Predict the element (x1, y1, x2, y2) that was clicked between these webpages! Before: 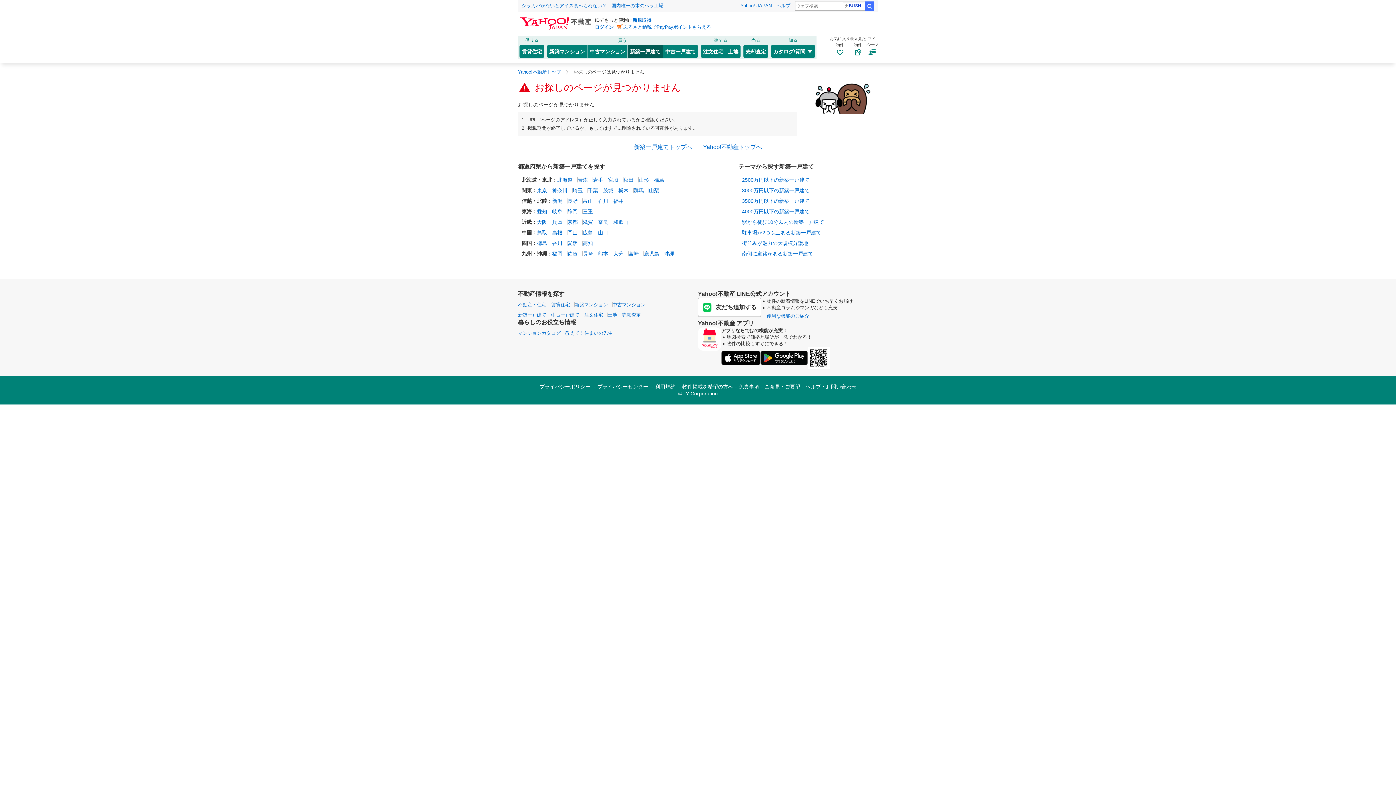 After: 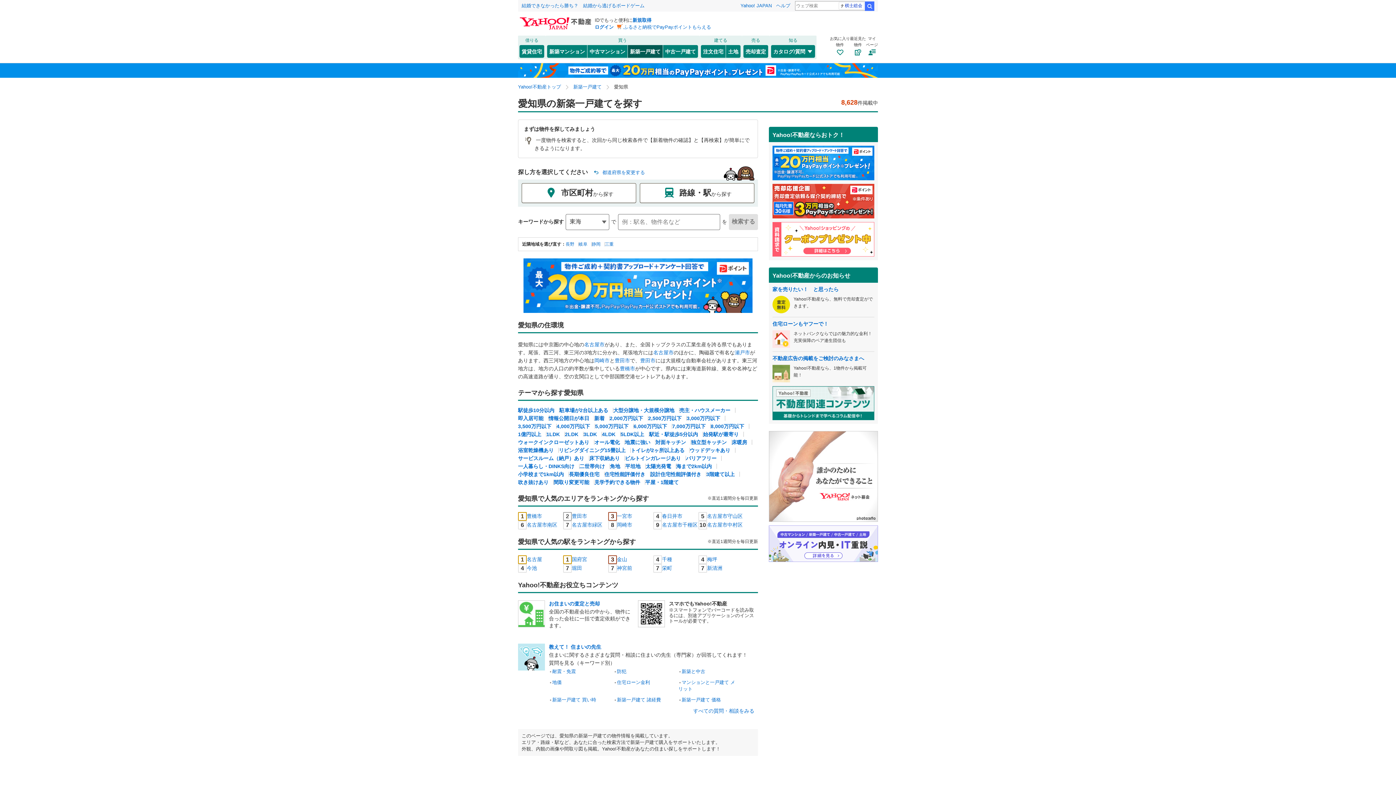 Action: bbox: (537, 208, 547, 214) label: 愛知